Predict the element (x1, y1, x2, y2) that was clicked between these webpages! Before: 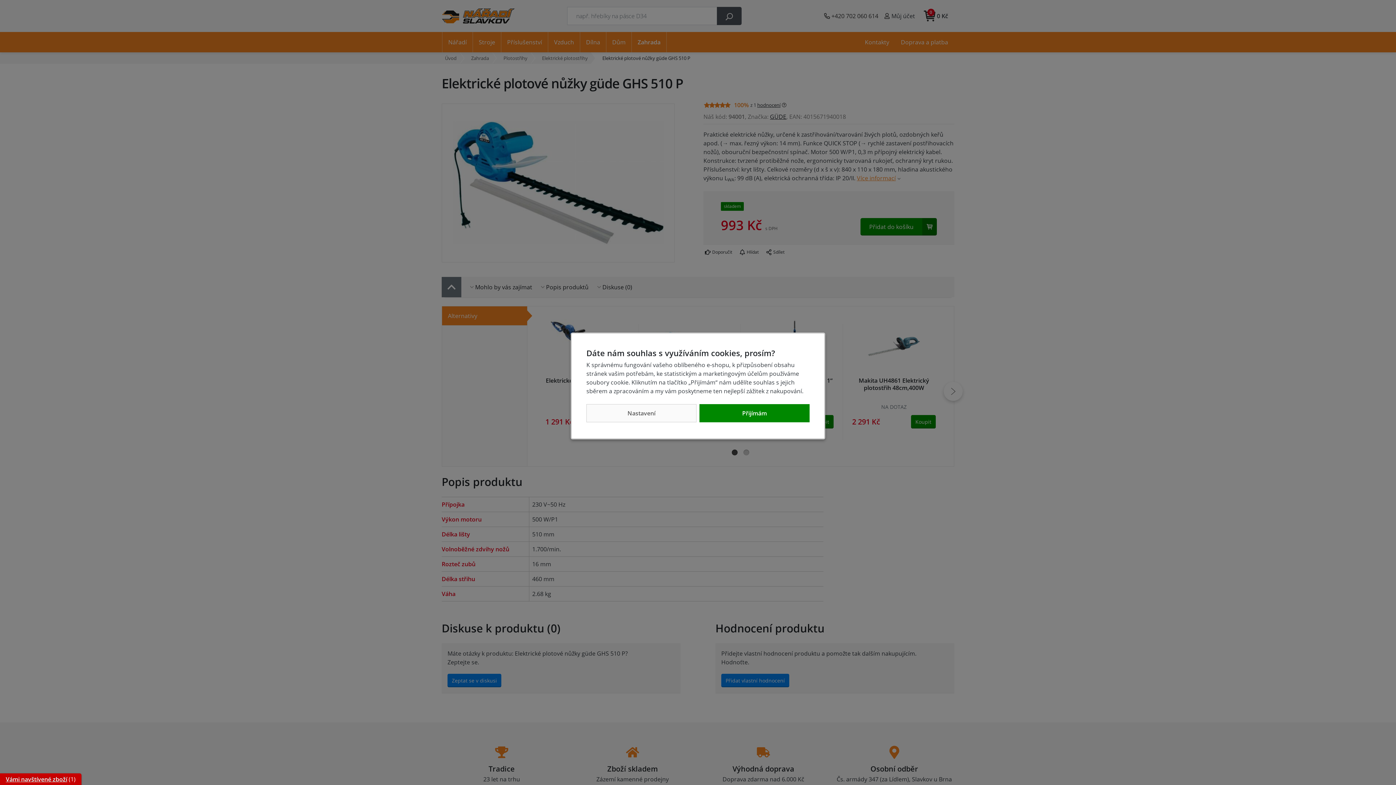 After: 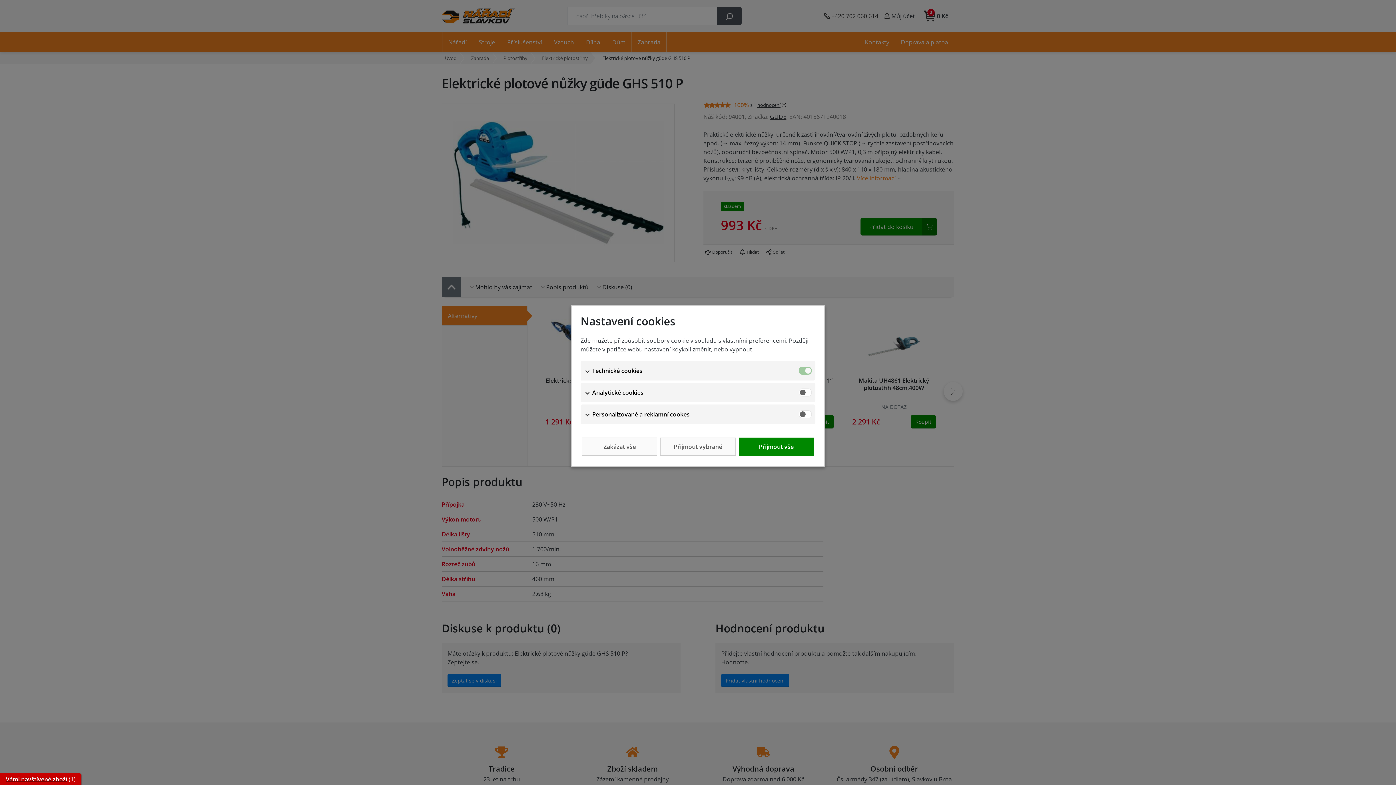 Action: bbox: (586, 404, 696, 422) label: Nastavení